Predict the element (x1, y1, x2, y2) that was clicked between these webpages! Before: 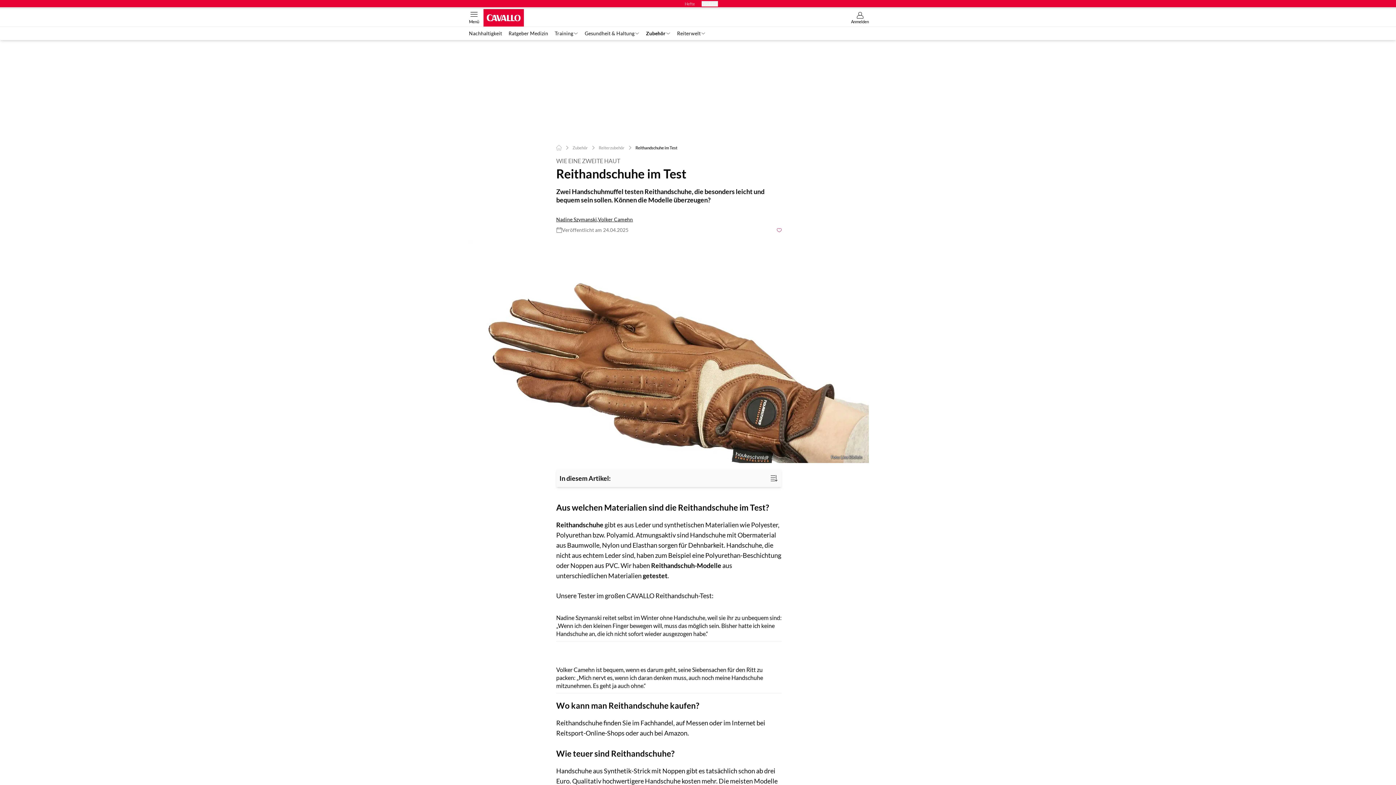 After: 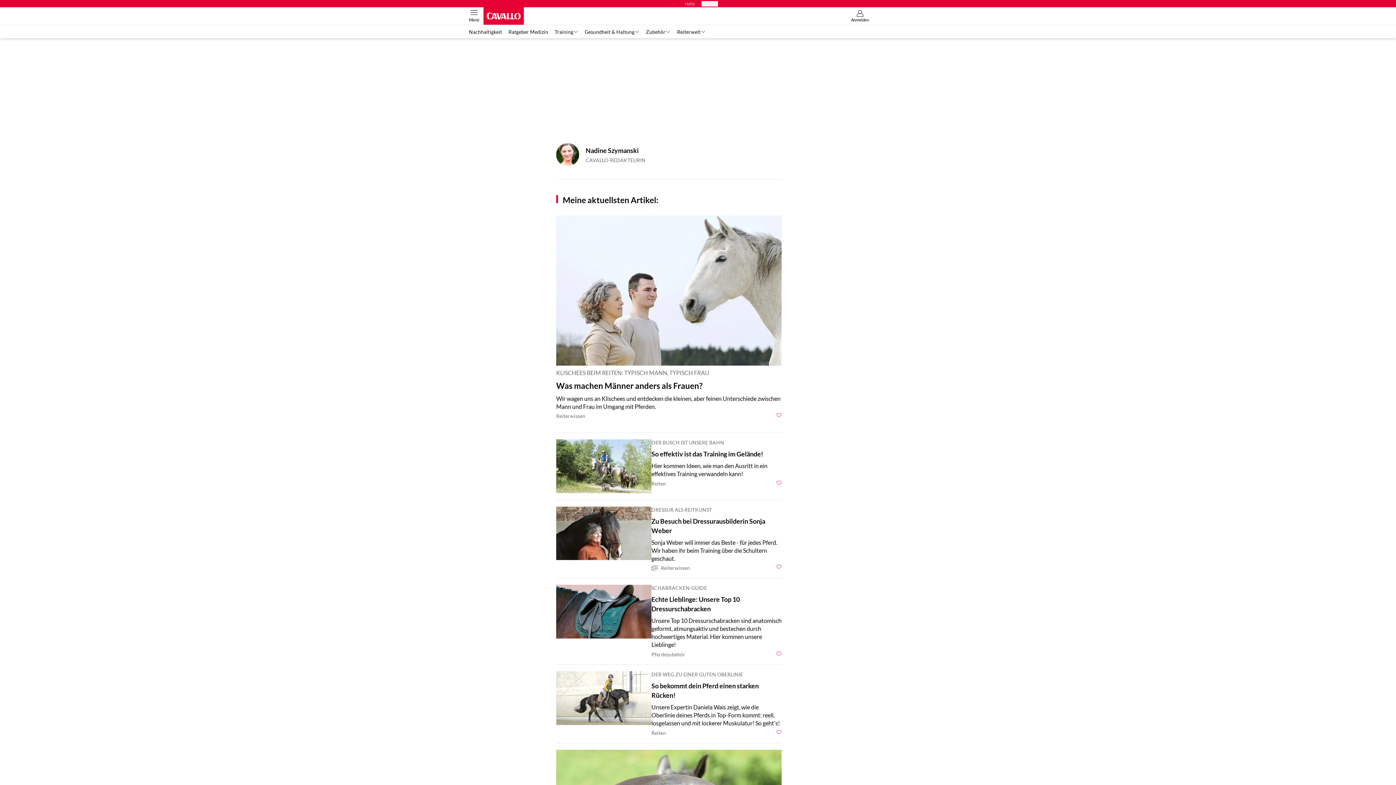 Action: bbox: (556, 216, 598, 222) label: Nadine Szymanski,